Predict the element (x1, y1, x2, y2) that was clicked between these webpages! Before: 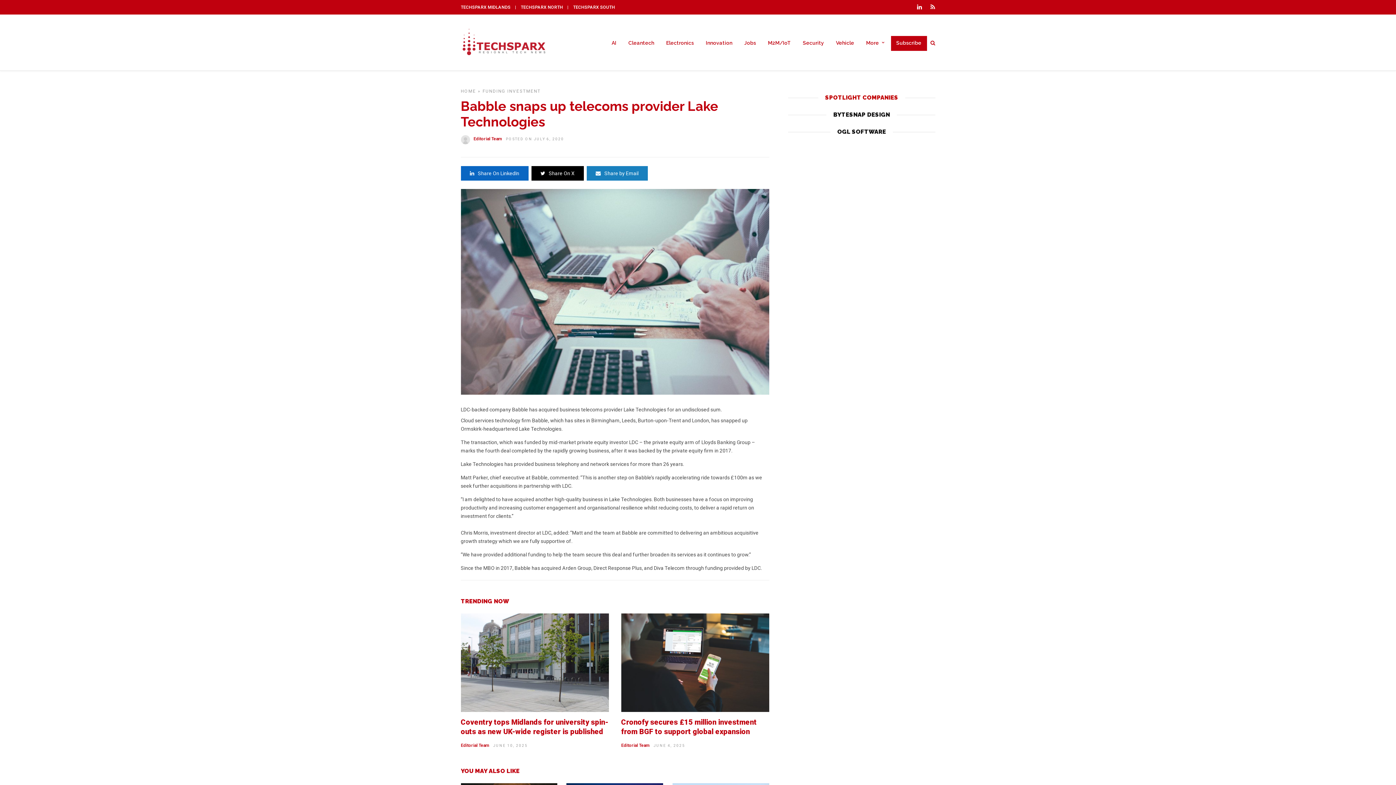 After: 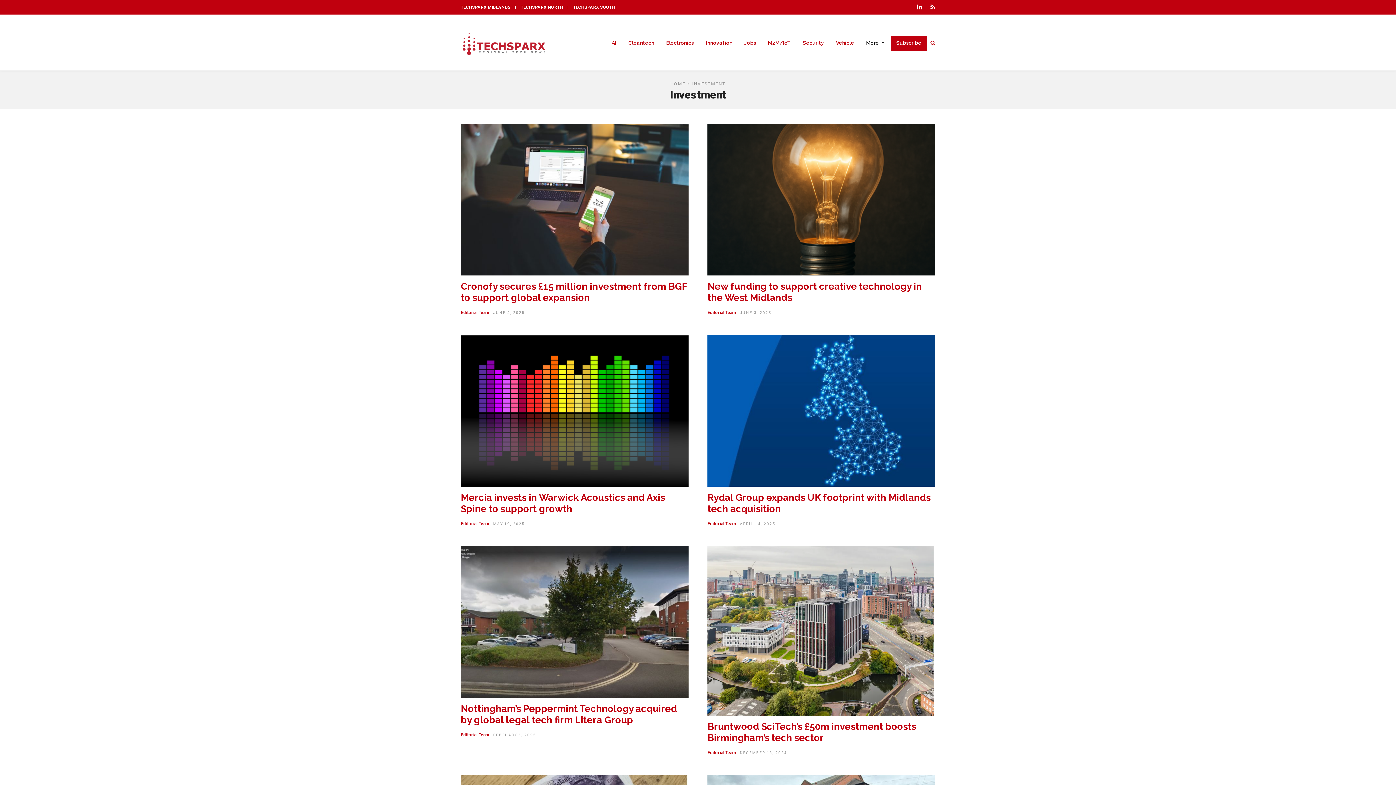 Action: bbox: (507, 88, 540, 93) label: INVESTMENT